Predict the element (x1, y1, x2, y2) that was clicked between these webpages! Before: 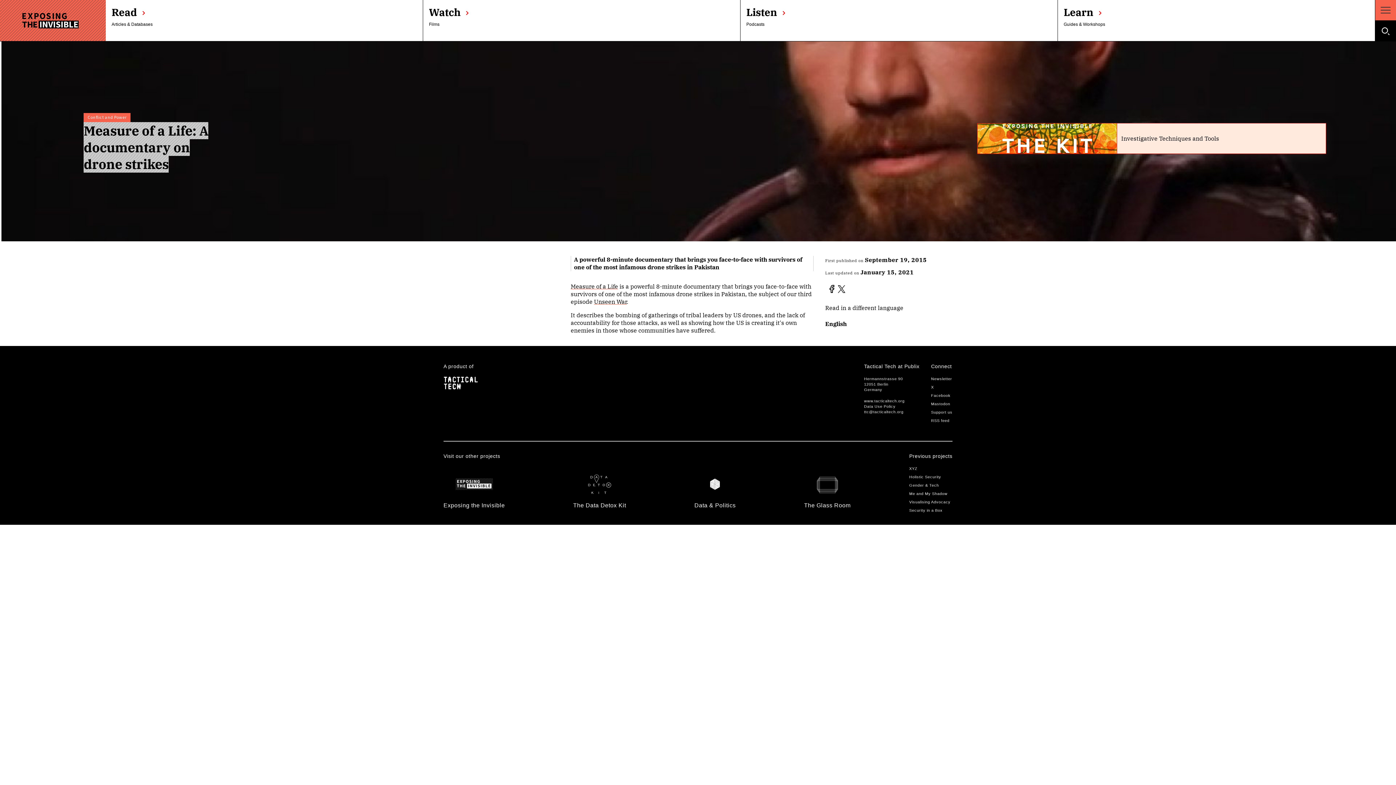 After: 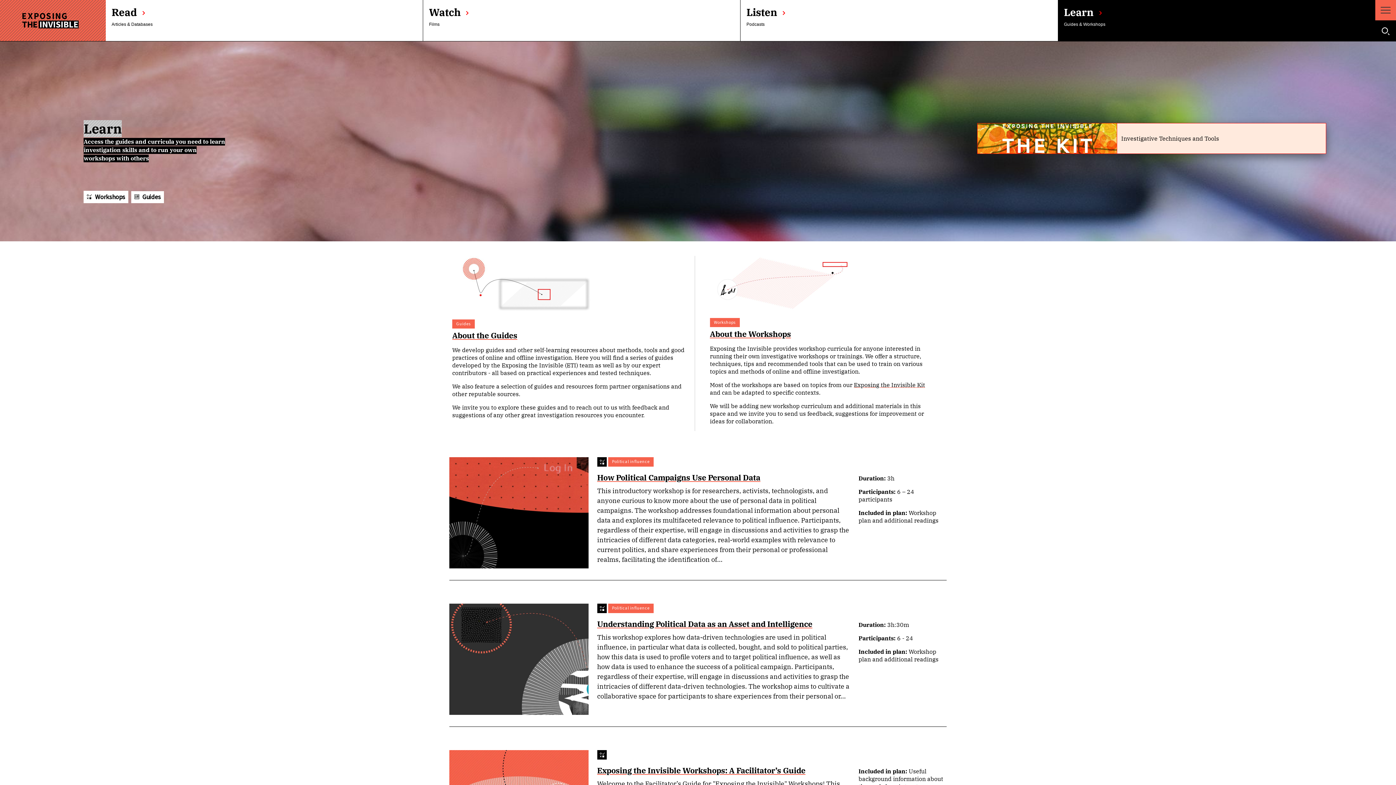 Action: bbox: (1064, 5, 1369, 27) label: Learn 

Guides & Workshops